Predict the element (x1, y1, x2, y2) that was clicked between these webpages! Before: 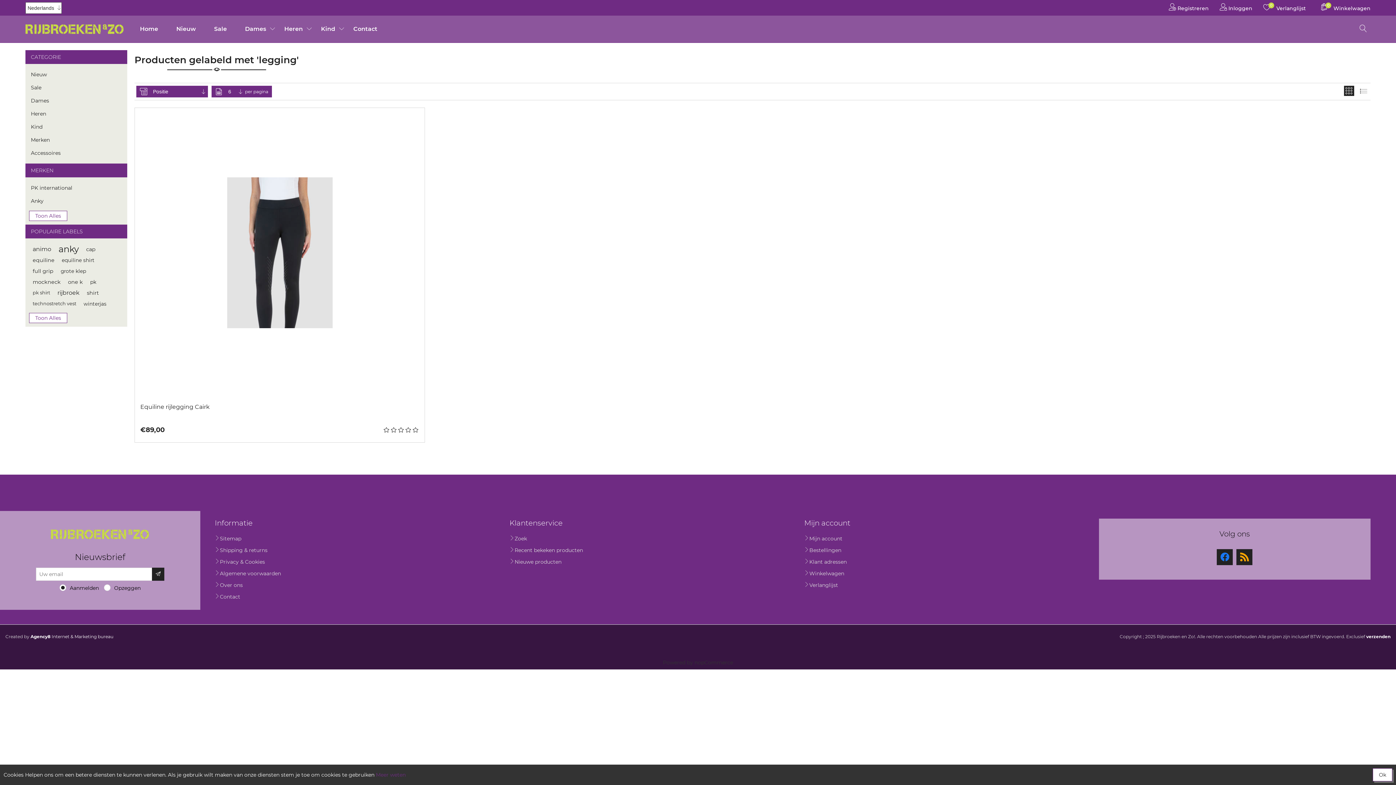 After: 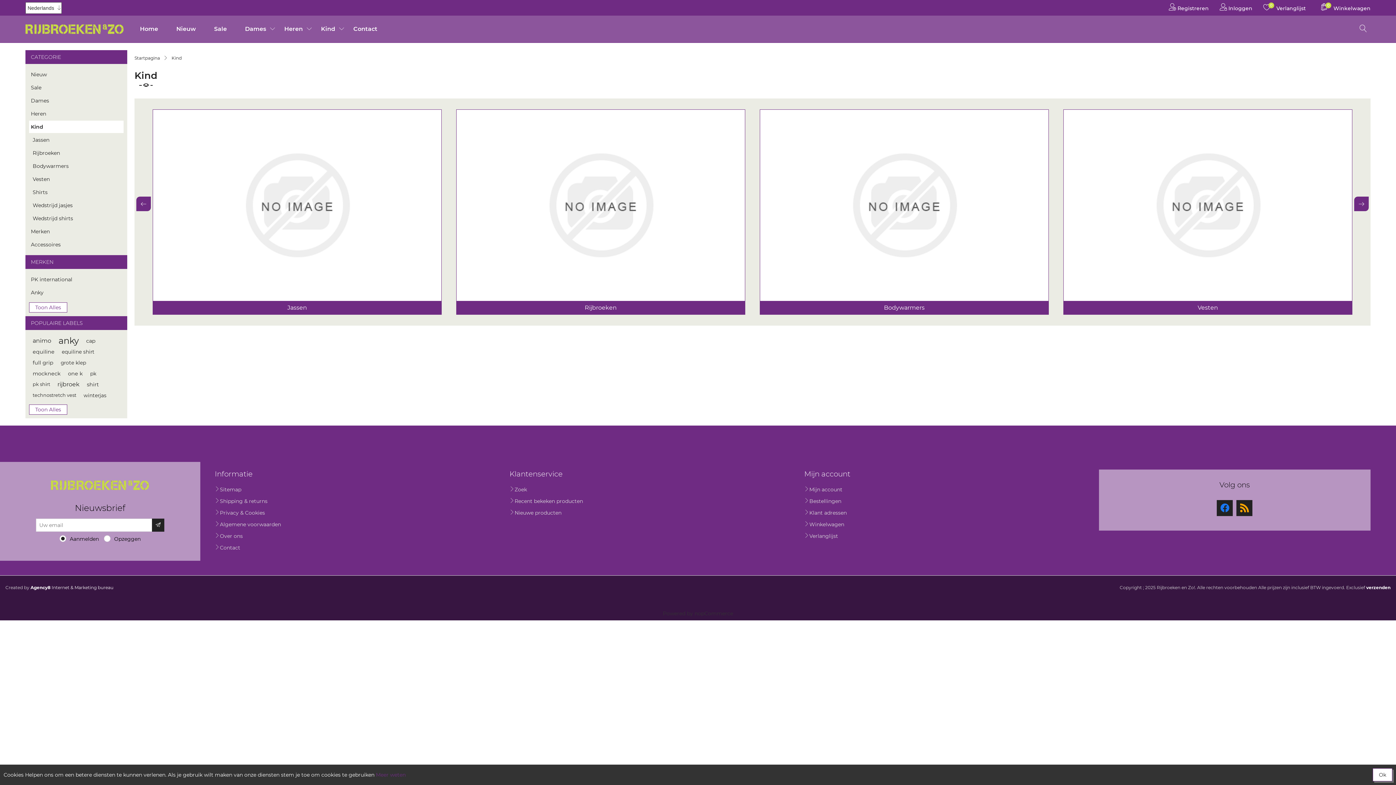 Action: label: Kind bbox: (29, 120, 123, 133)